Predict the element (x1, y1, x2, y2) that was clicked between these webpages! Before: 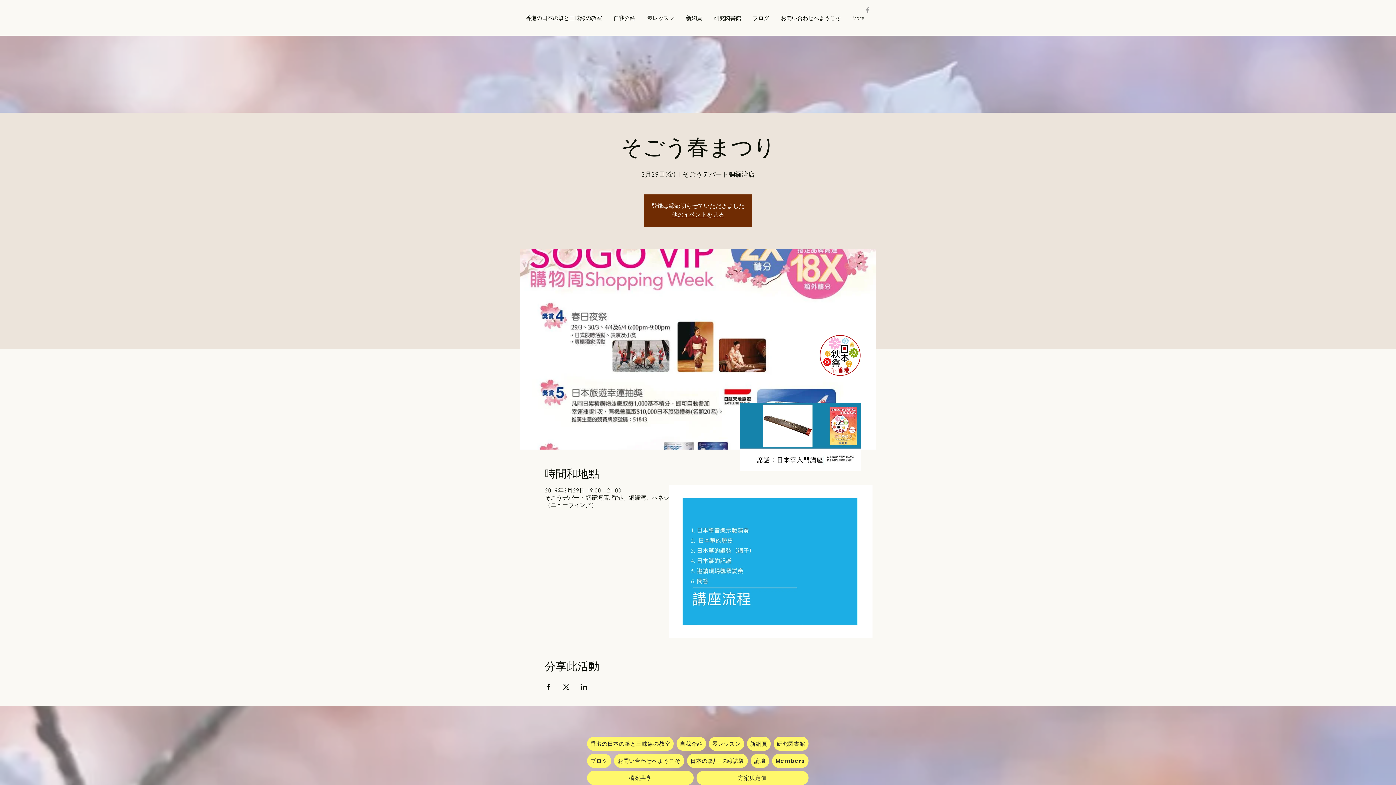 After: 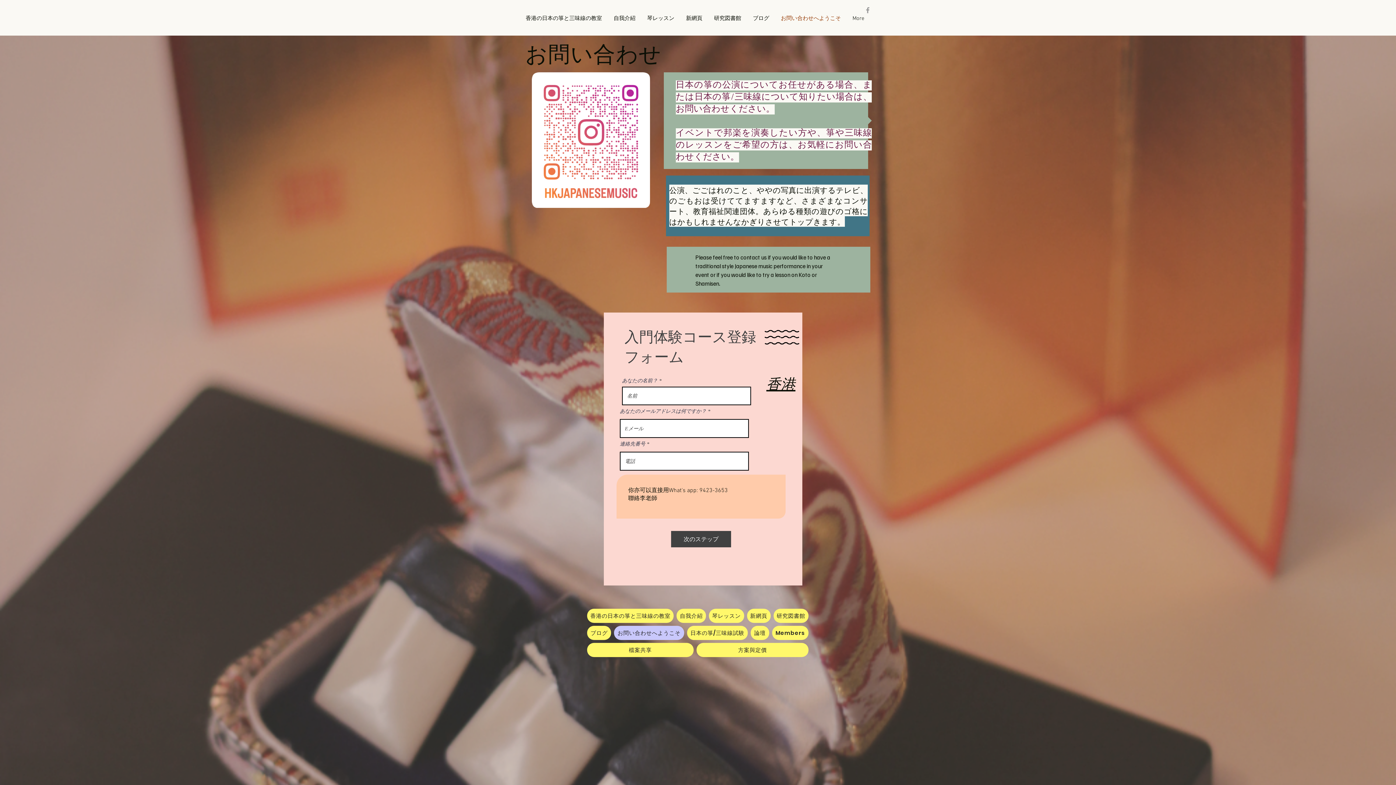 Action: bbox: (614, 754, 684, 768) label: お問い合わせへようこそ